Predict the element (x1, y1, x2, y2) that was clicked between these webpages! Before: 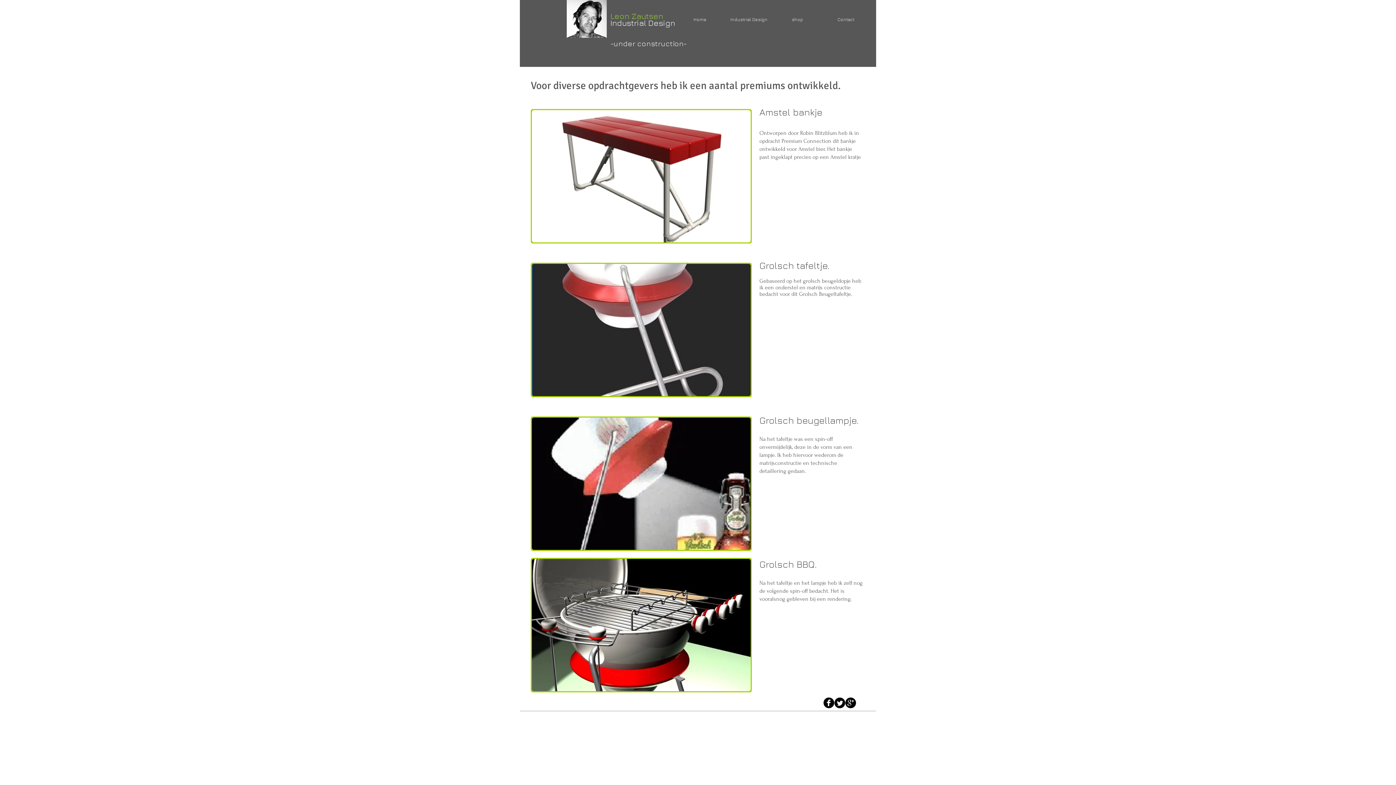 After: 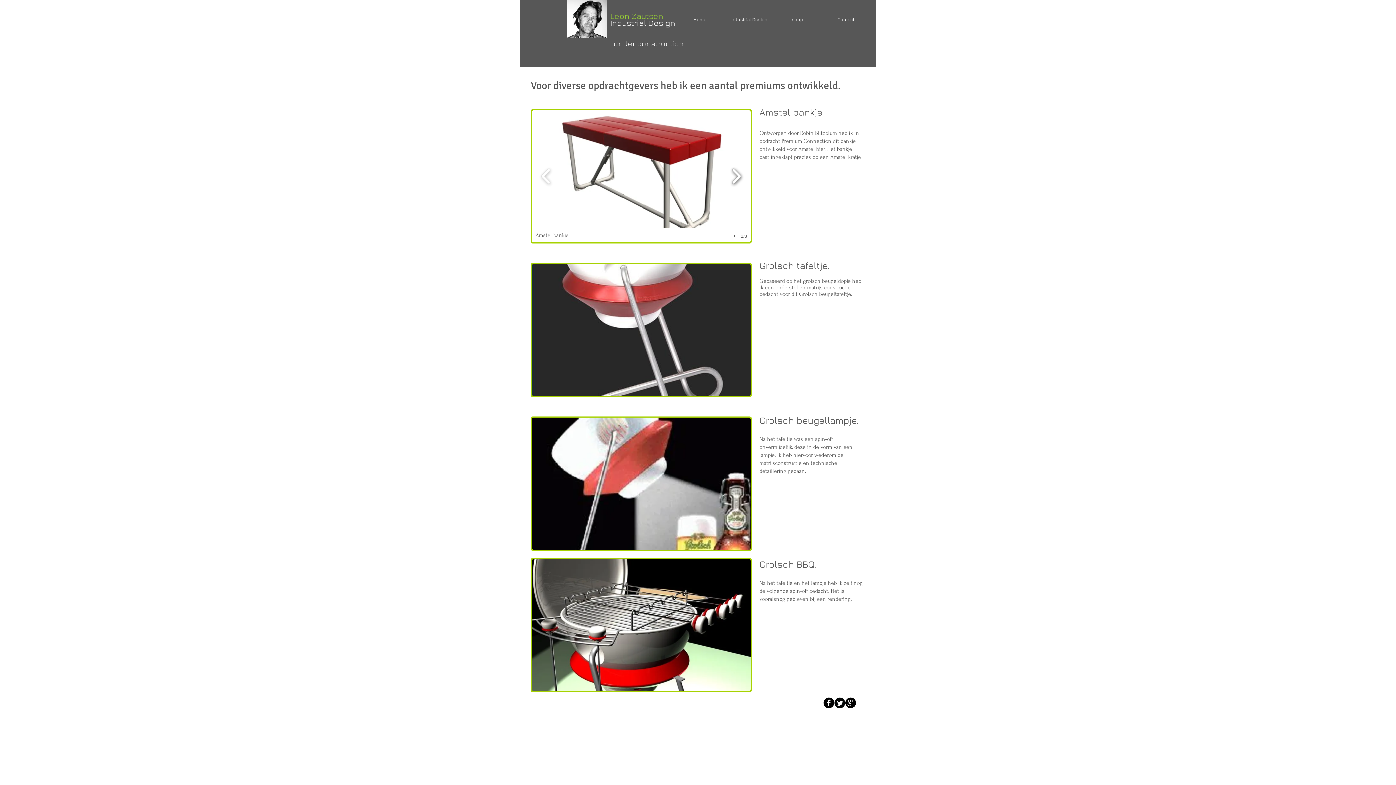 Action: bbox: (728, 163, 744, 189)